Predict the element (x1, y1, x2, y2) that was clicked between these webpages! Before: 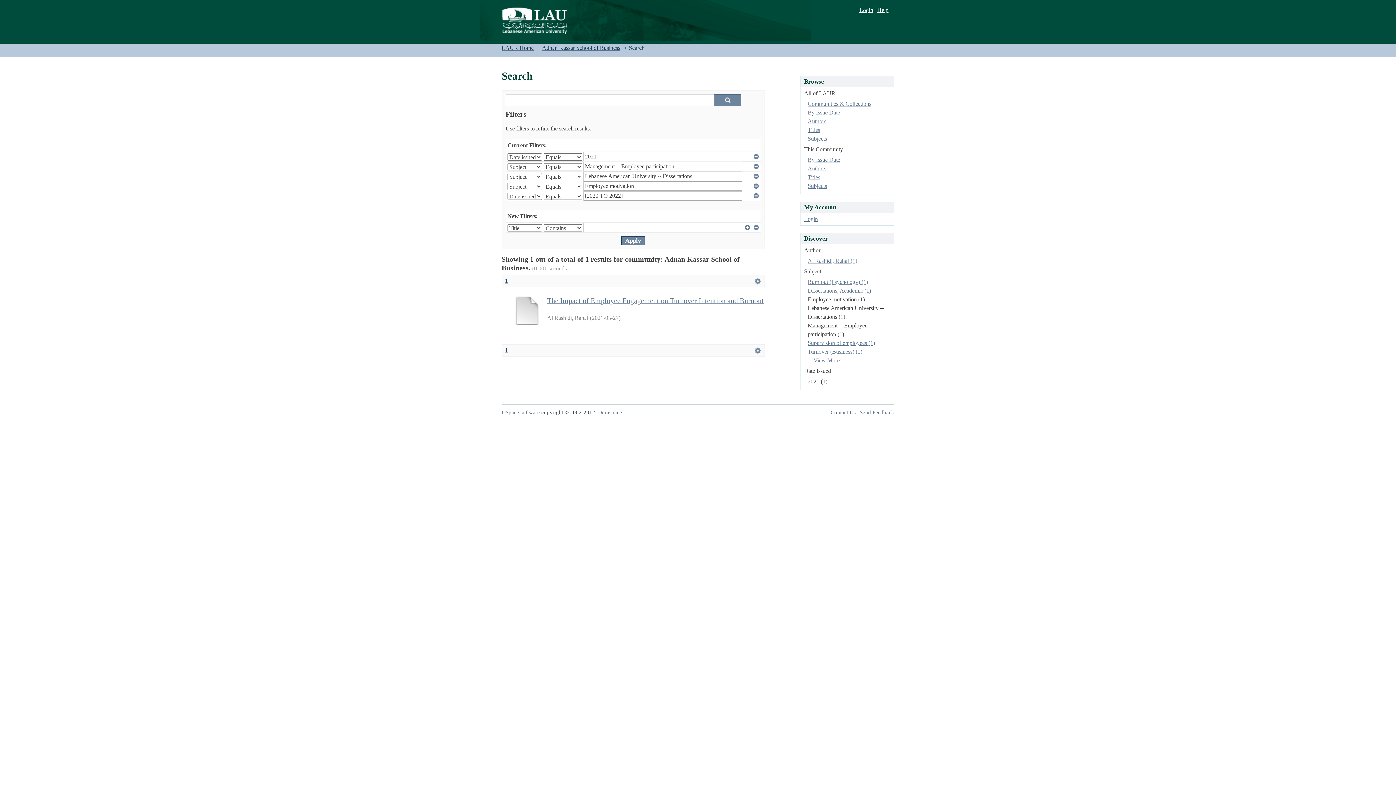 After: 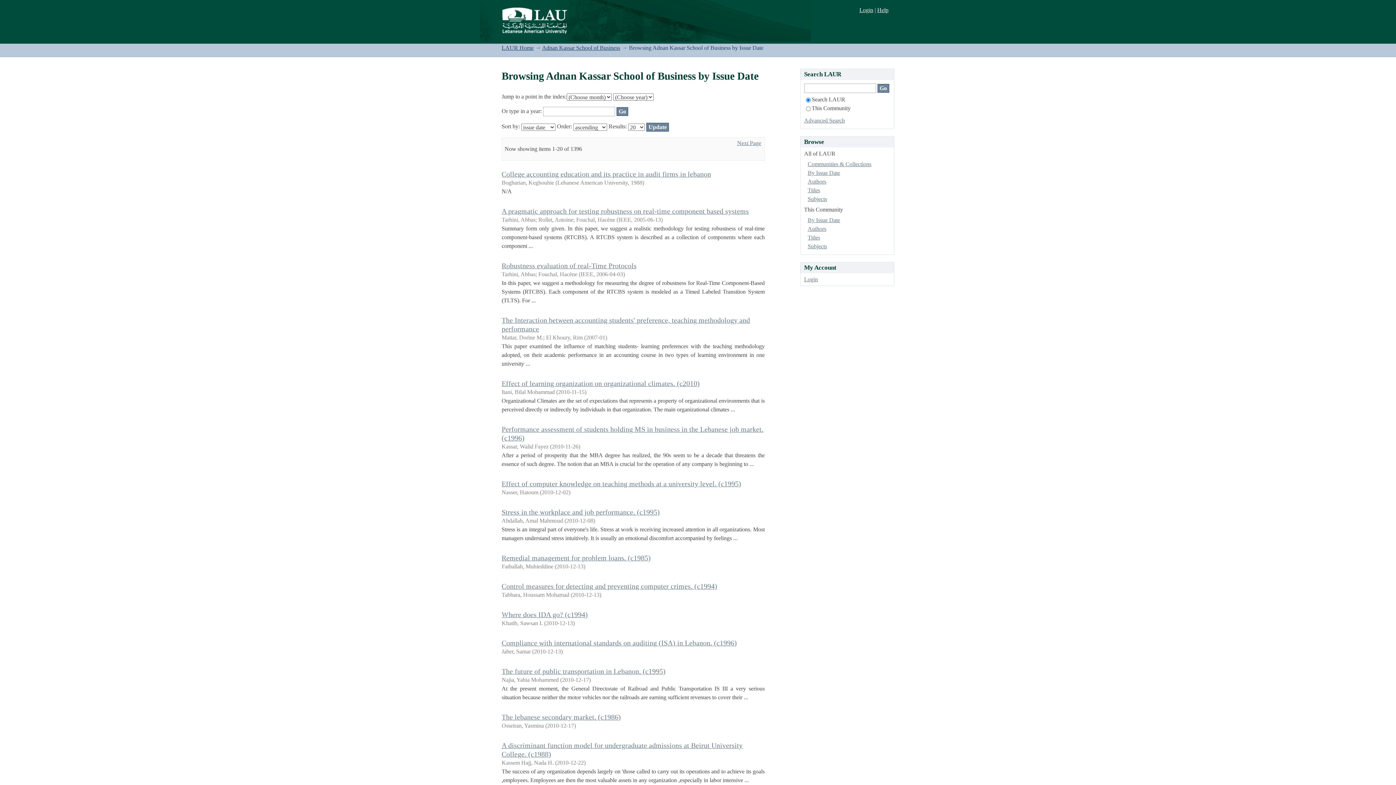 Action: bbox: (807, 156, 840, 162) label: By Issue Date